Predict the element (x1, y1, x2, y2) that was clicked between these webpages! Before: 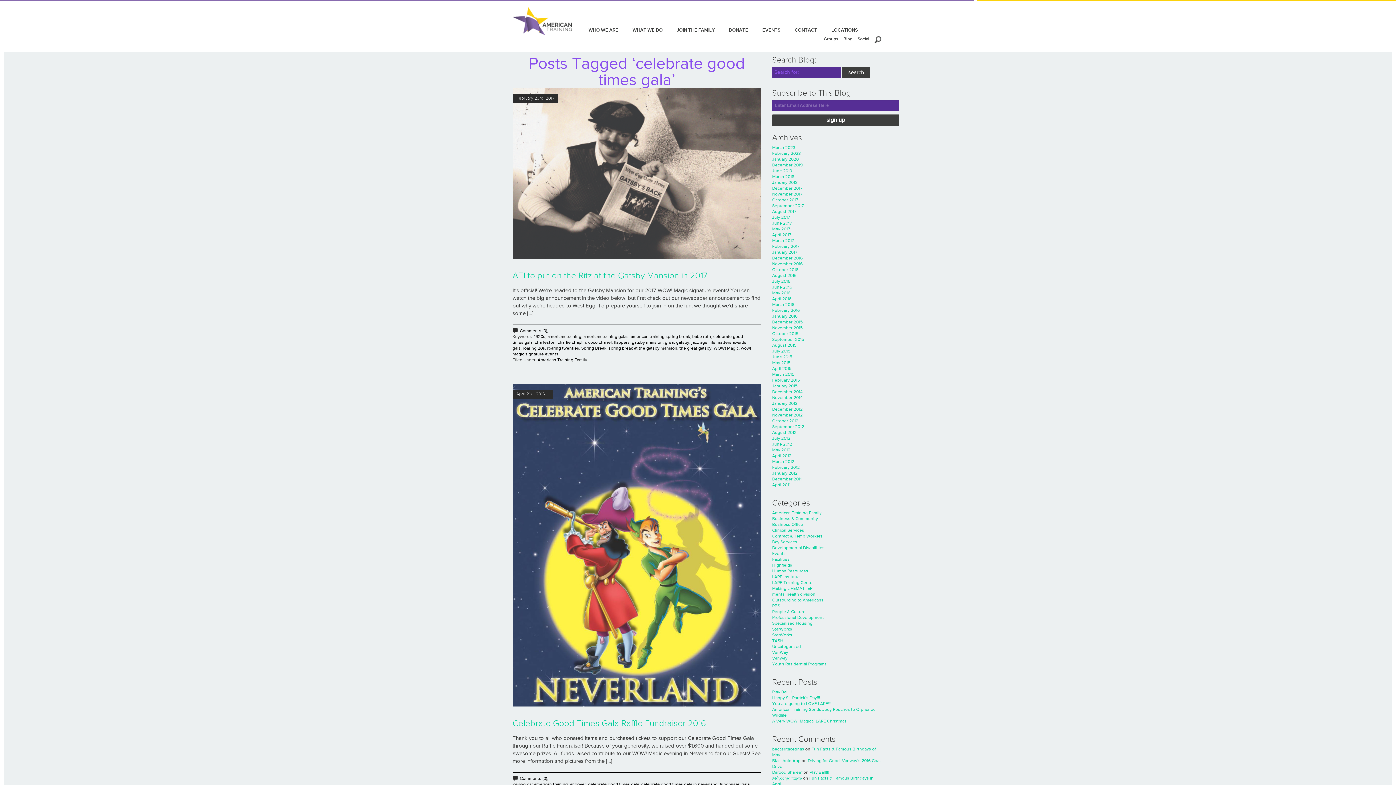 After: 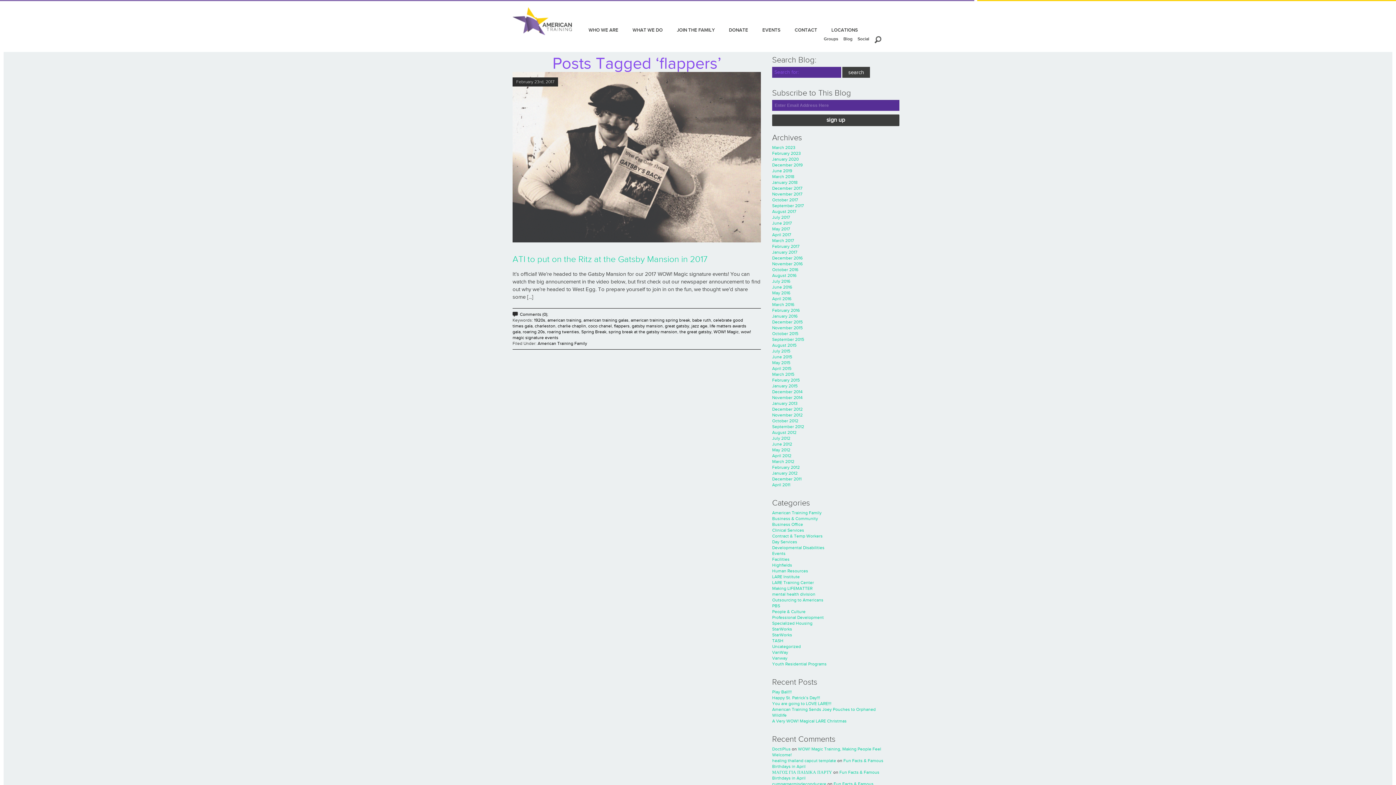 Action: label: flappers bbox: (614, 340, 629, 345)